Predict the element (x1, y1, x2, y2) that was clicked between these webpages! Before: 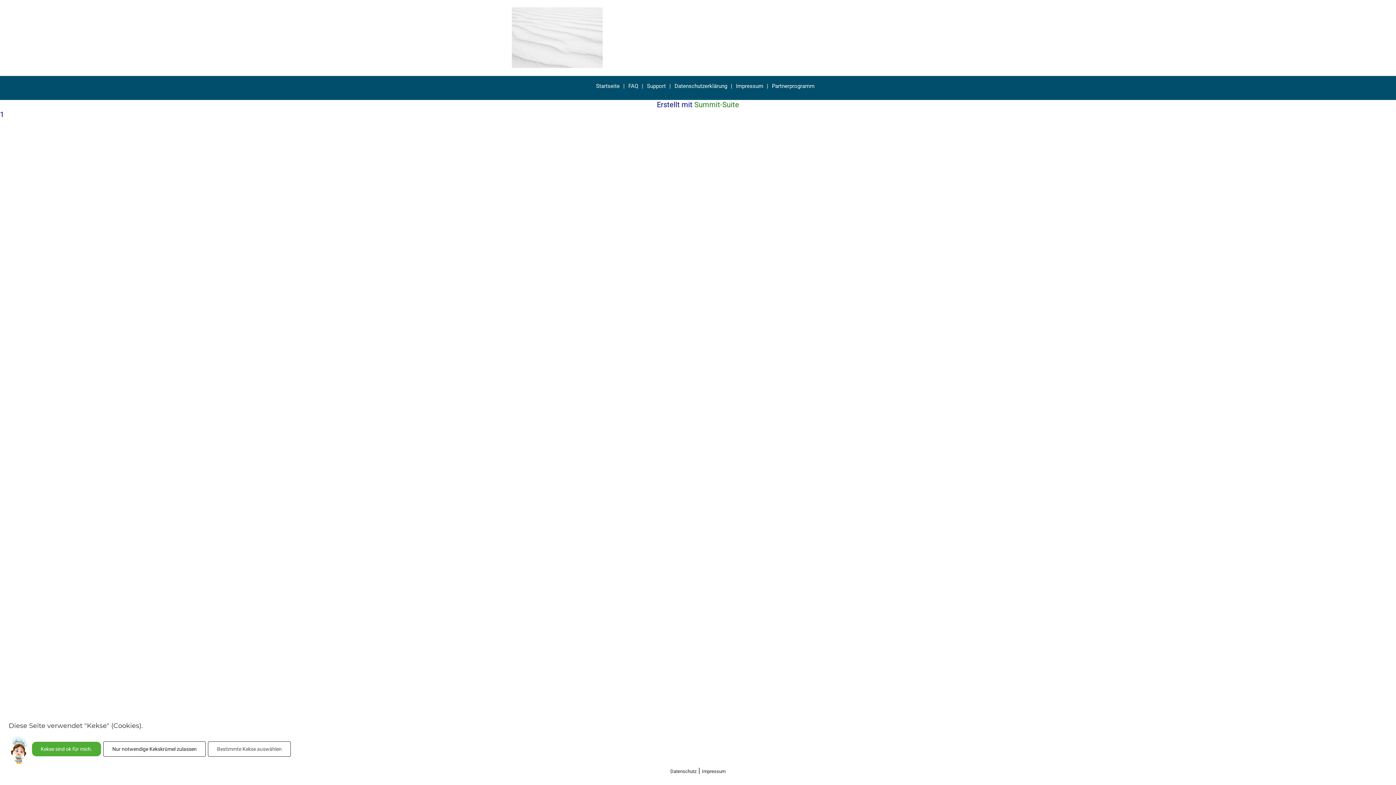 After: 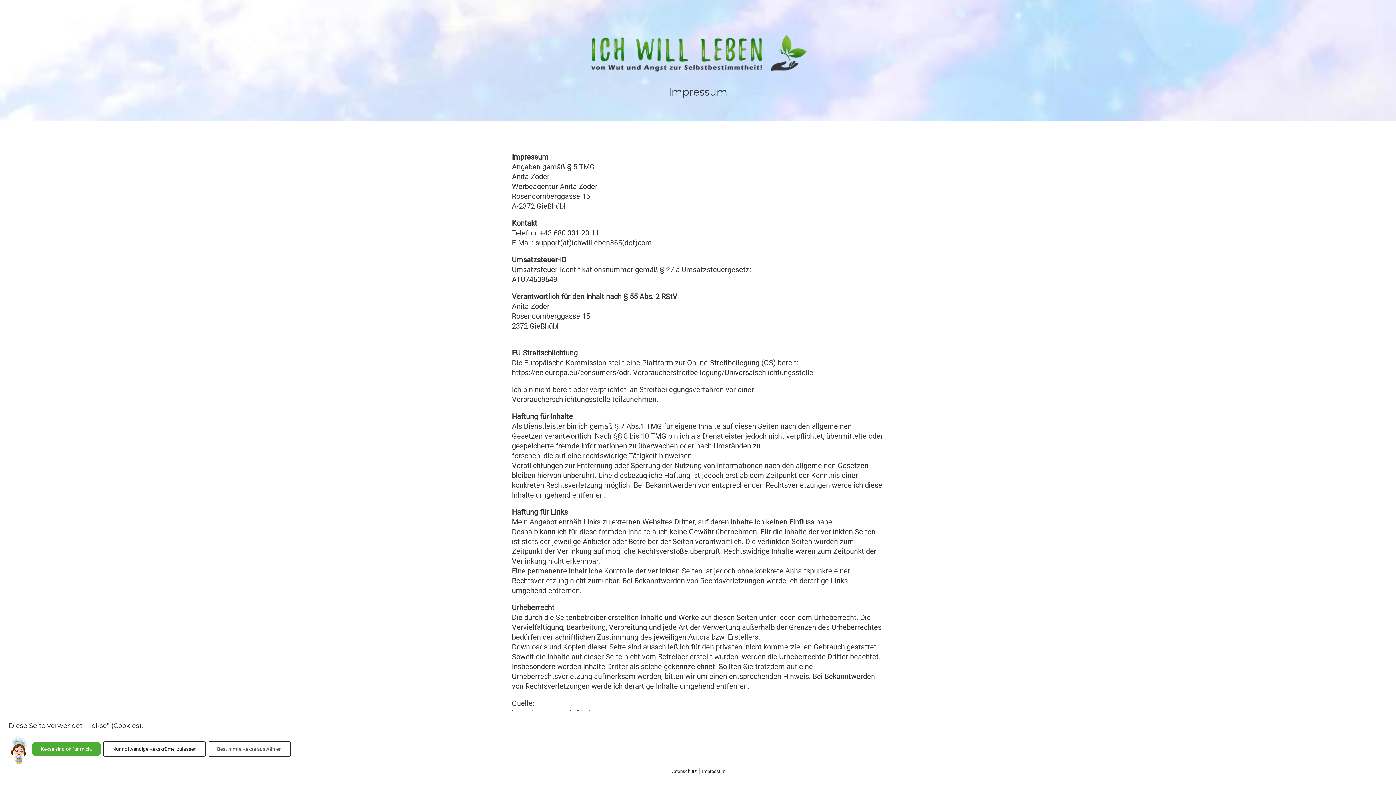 Action: label: Impressum bbox: (702, 769, 725, 774)